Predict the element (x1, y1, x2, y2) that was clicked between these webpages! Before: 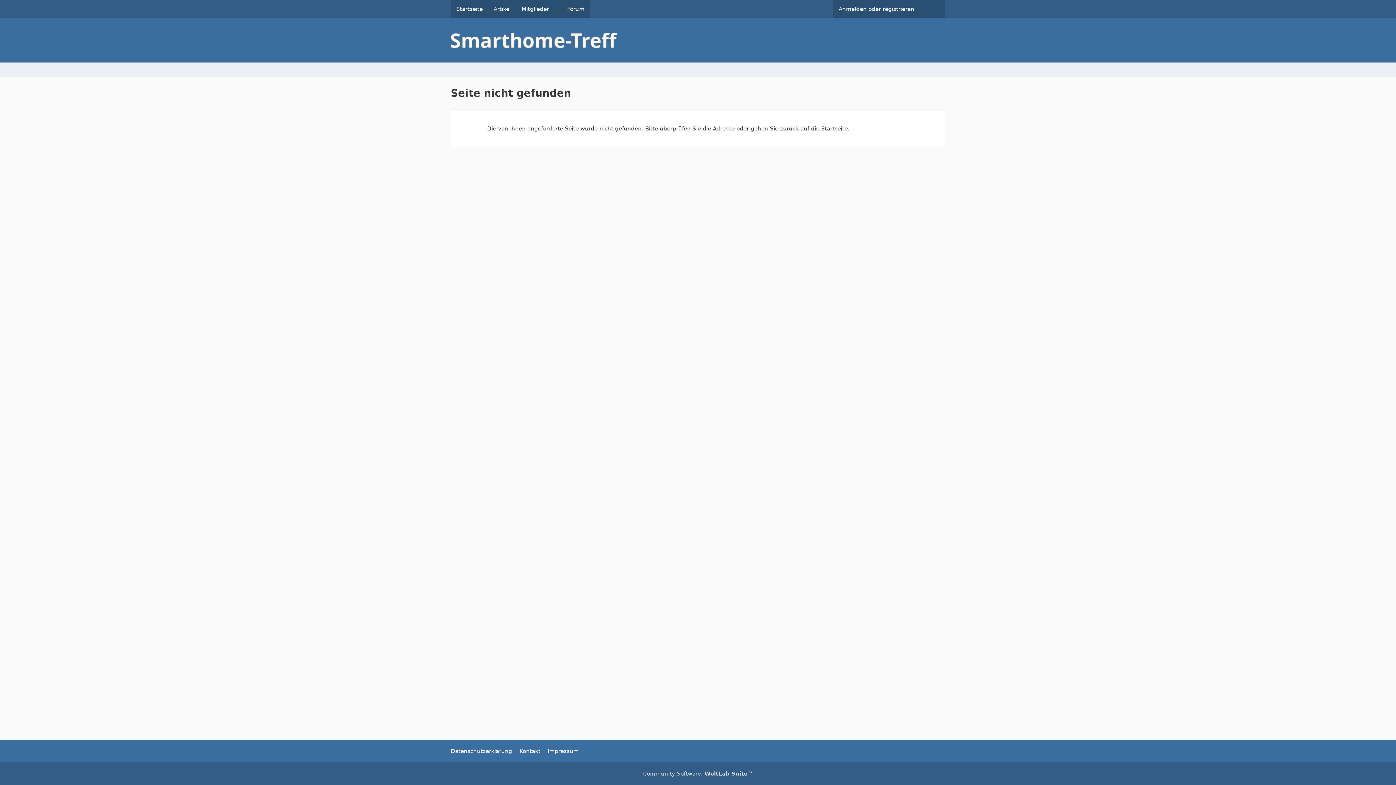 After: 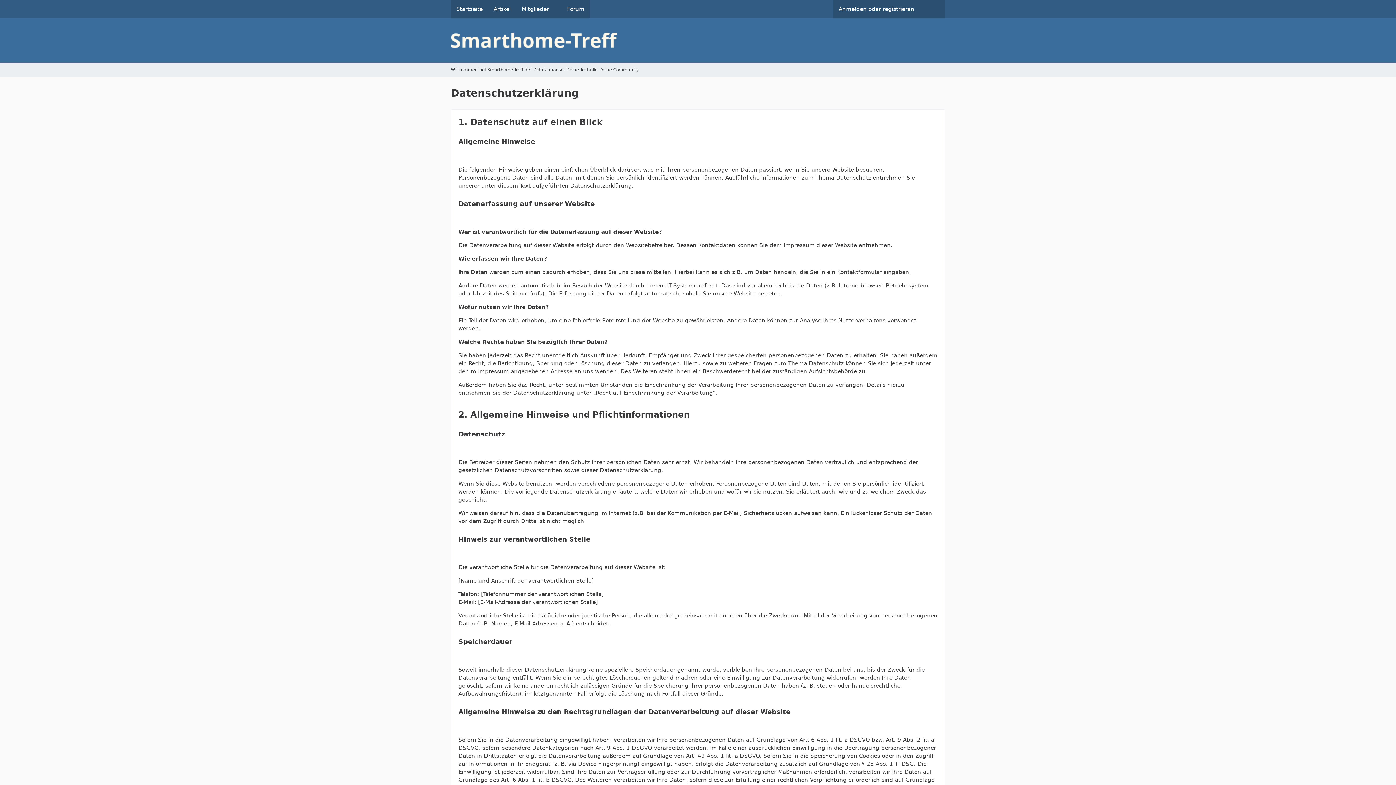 Action: bbox: (450, 748, 512, 754) label: Datenschutzerklärung